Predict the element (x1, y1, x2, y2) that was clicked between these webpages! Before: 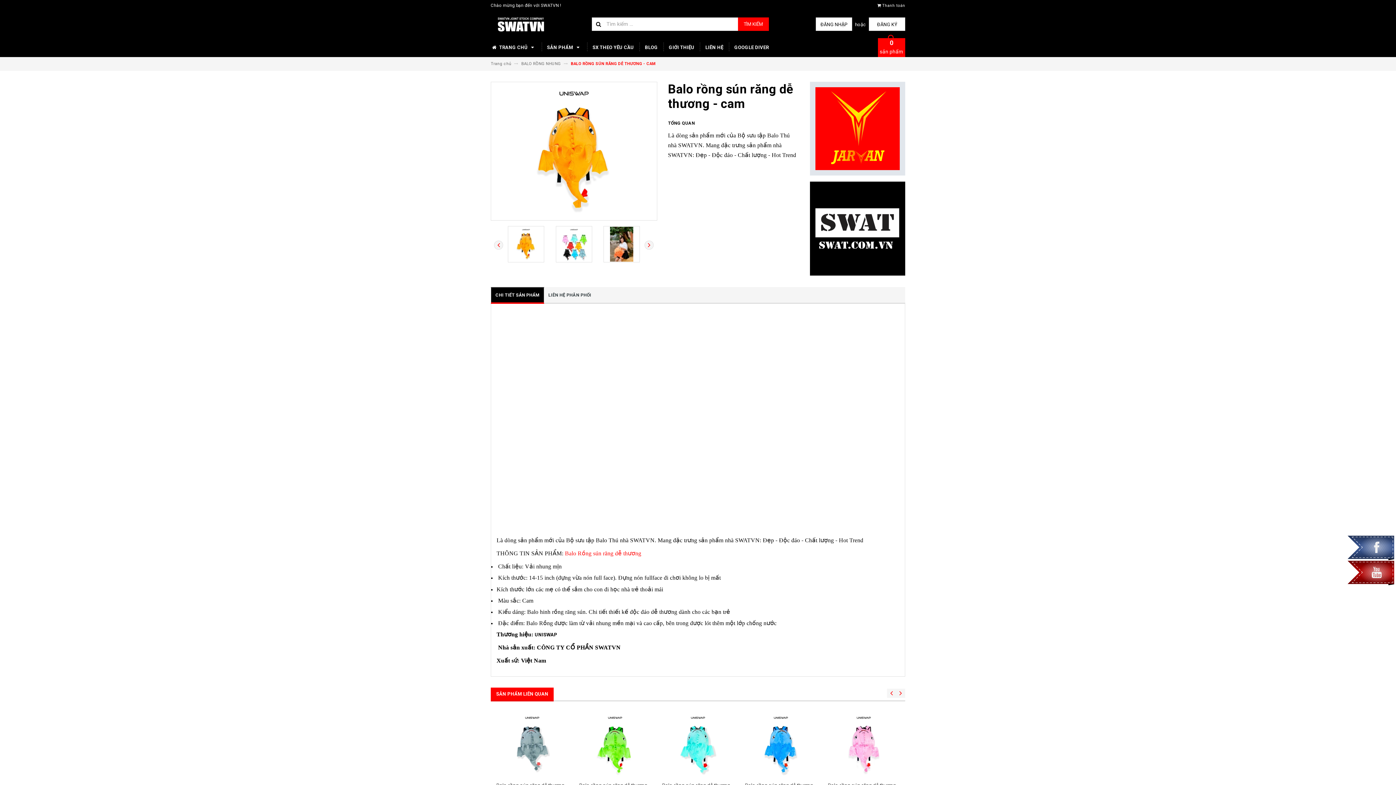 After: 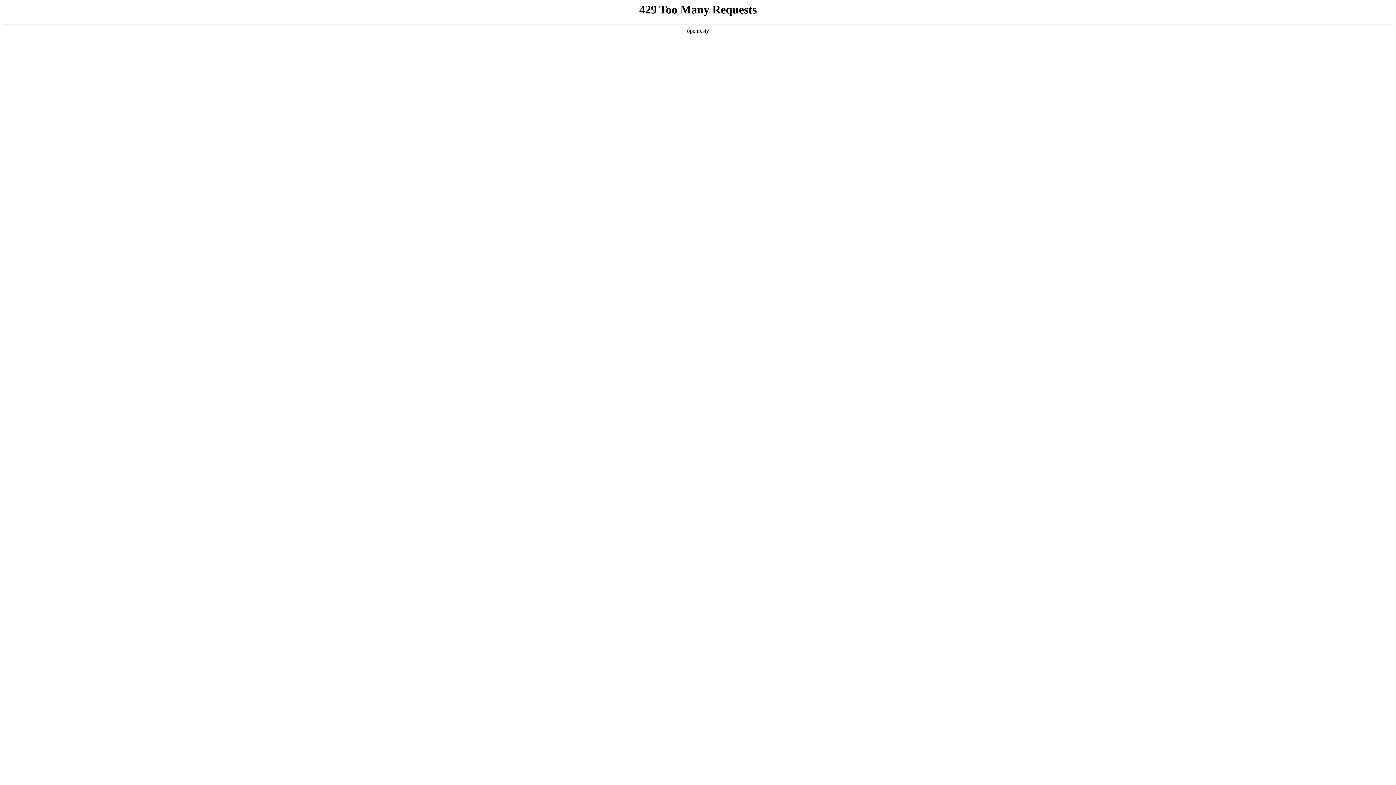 Action: label: SX THEO YÊU CẦU bbox: (587, 38, 639, 57)